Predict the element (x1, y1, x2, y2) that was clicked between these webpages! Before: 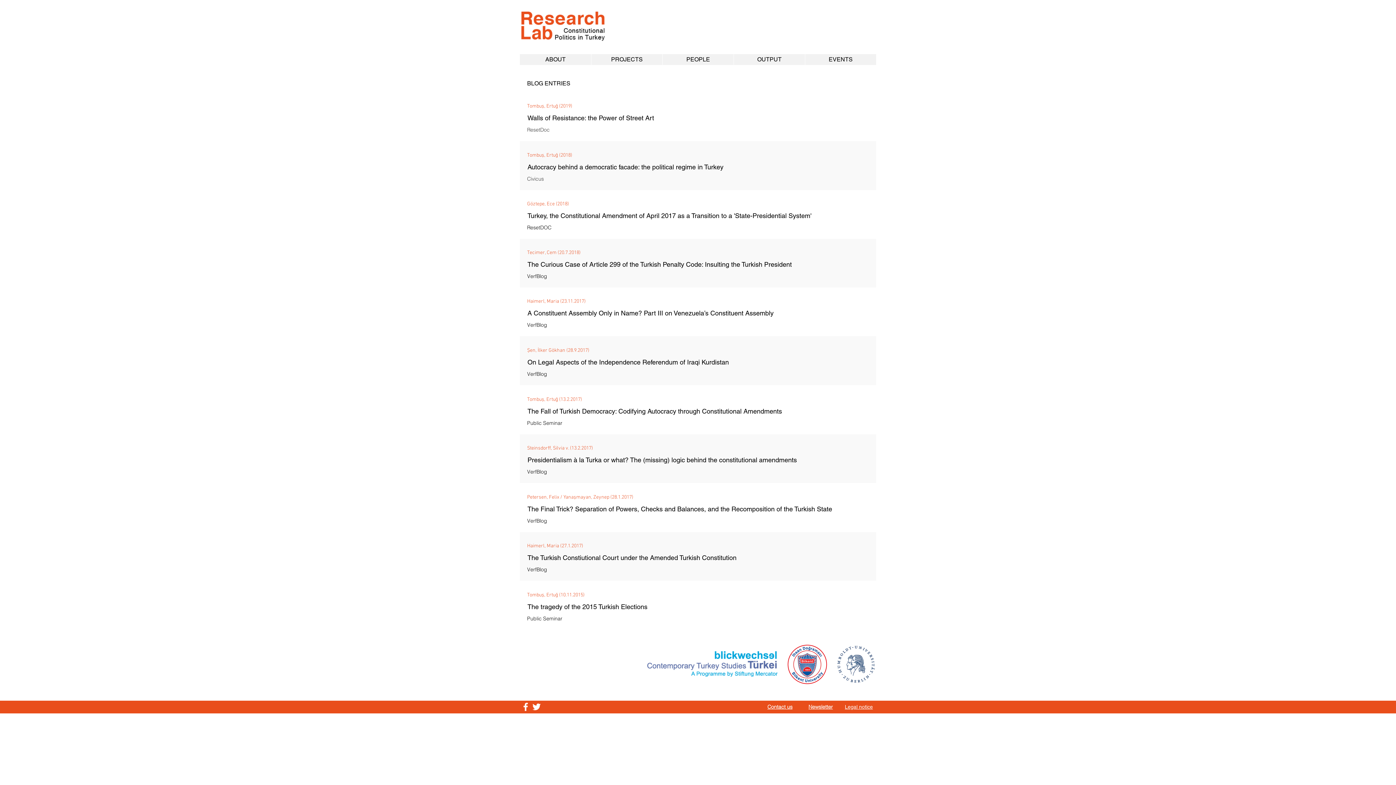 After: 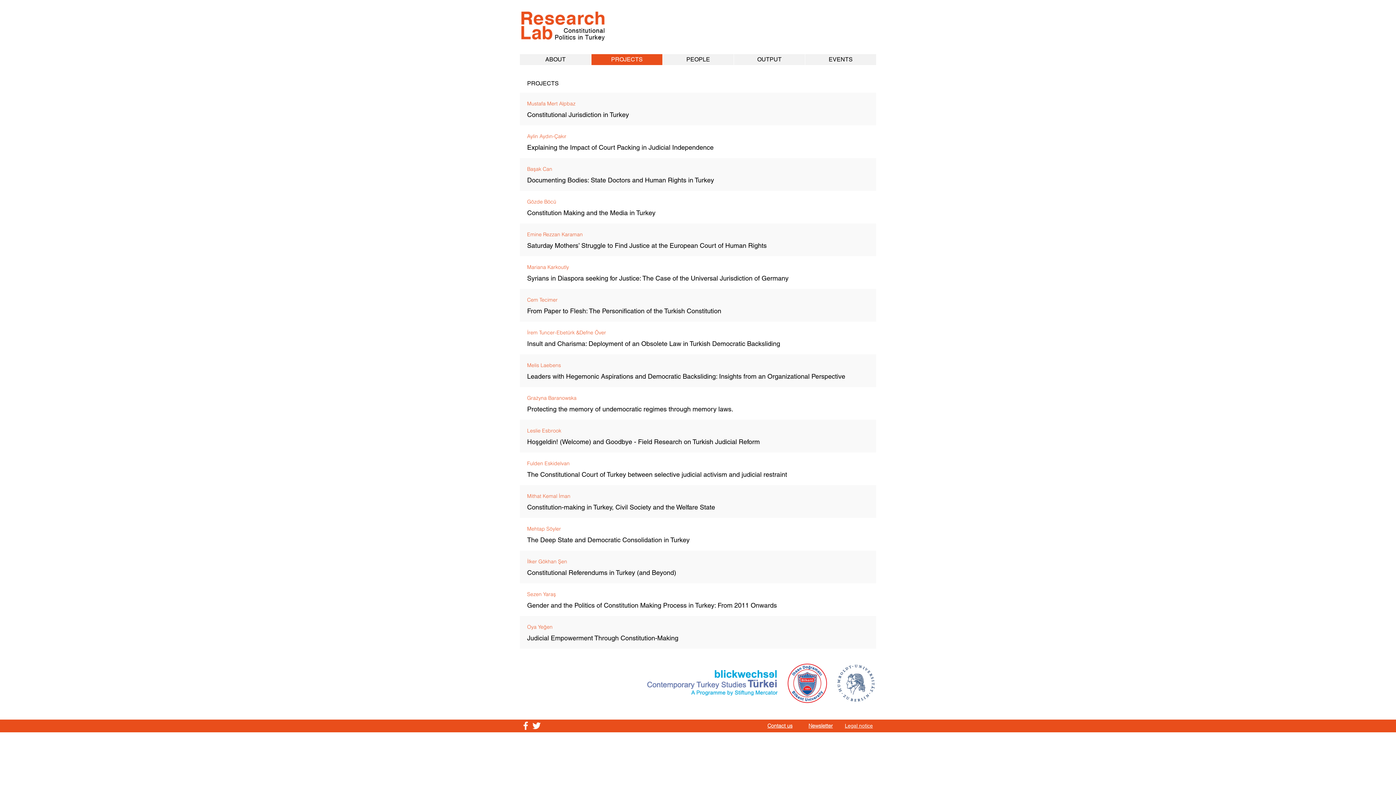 Action: label: PROJECTS bbox: (591, 54, 662, 65)